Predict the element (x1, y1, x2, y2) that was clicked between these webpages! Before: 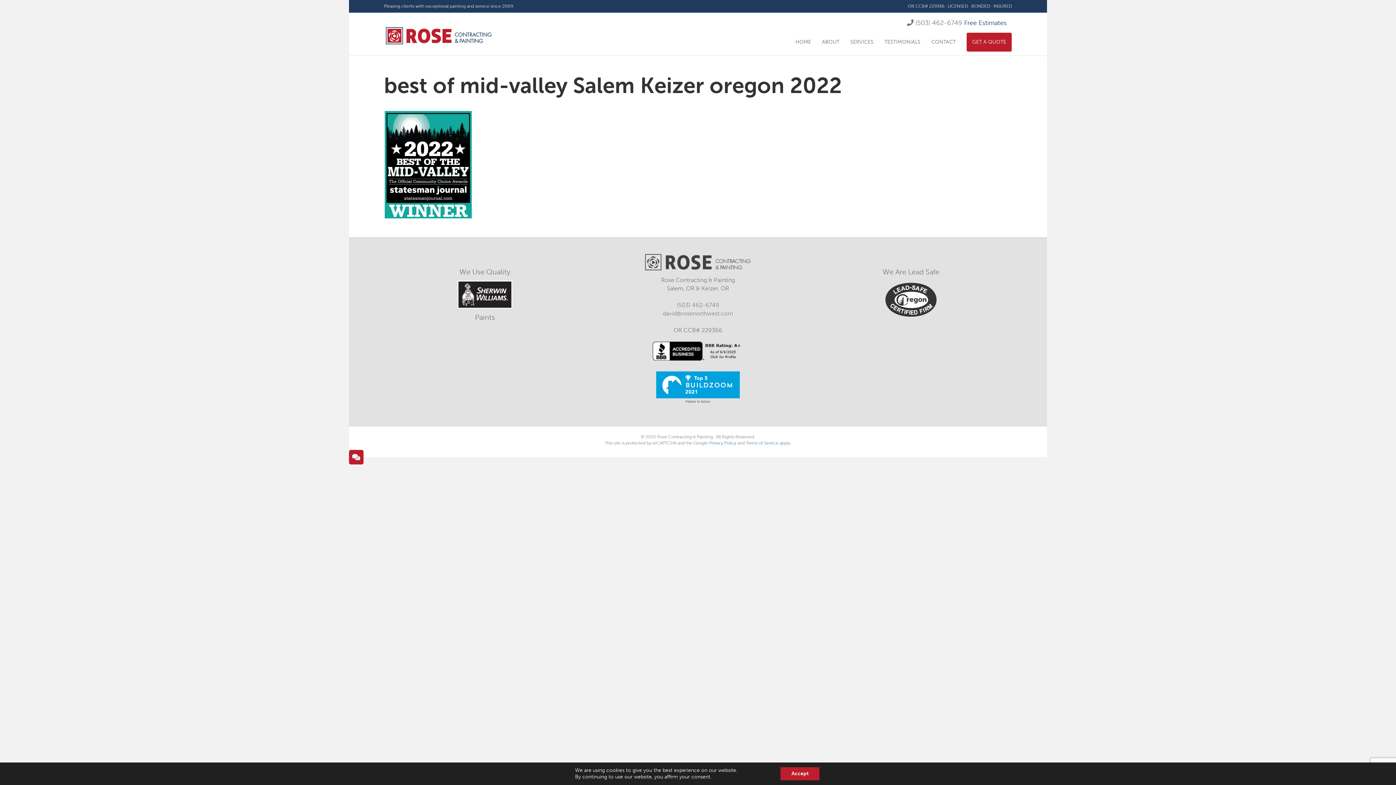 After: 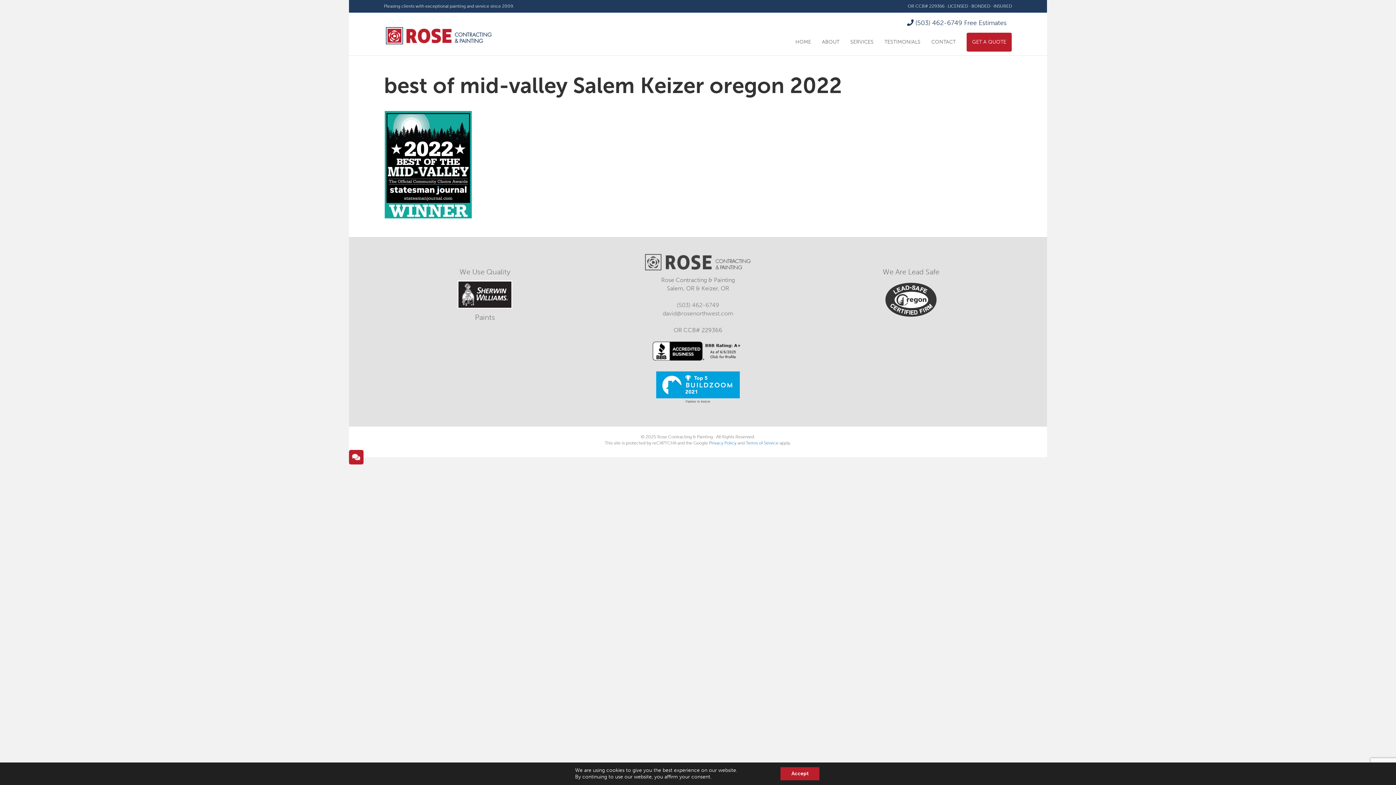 Action: bbox: (901, 18, 1012, 31) label:  (503) 462-6749 Free Estimates